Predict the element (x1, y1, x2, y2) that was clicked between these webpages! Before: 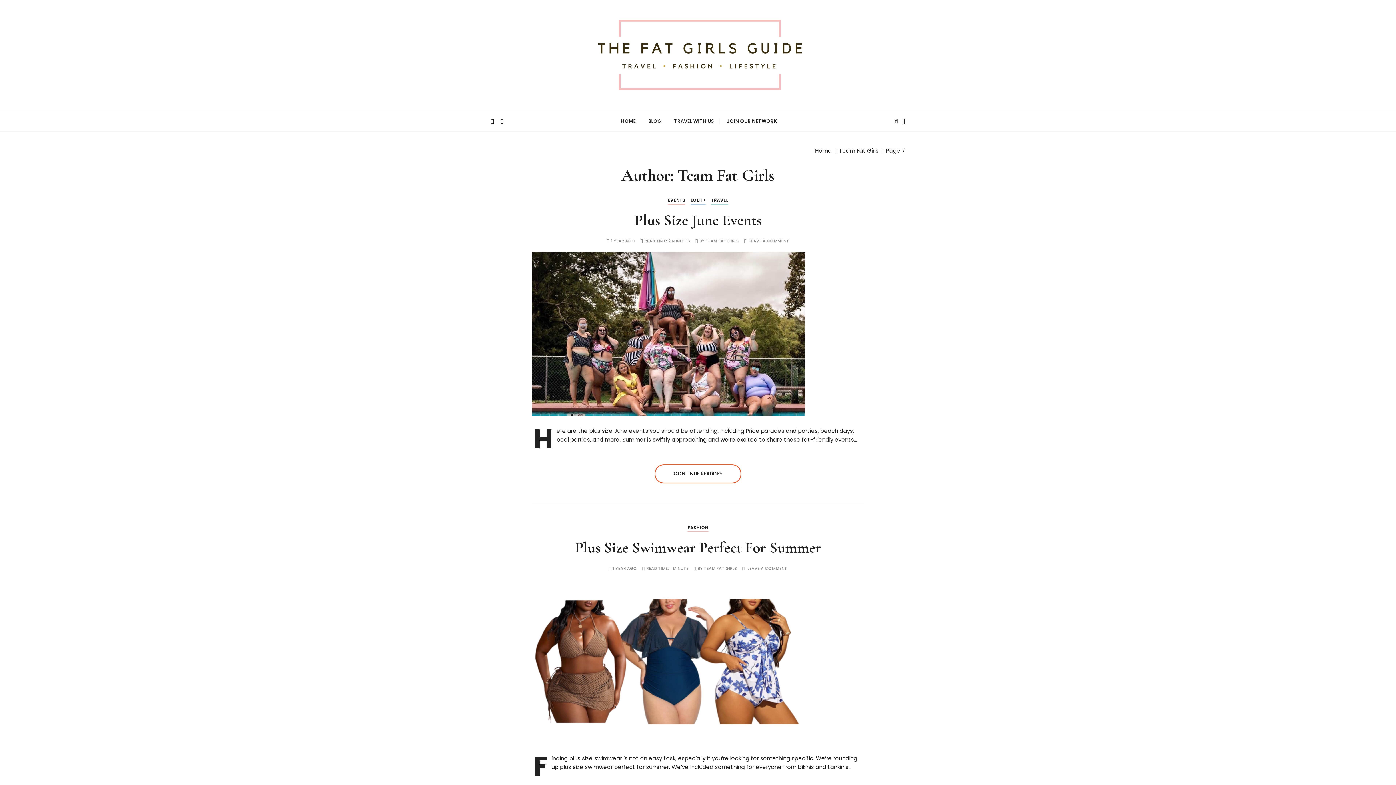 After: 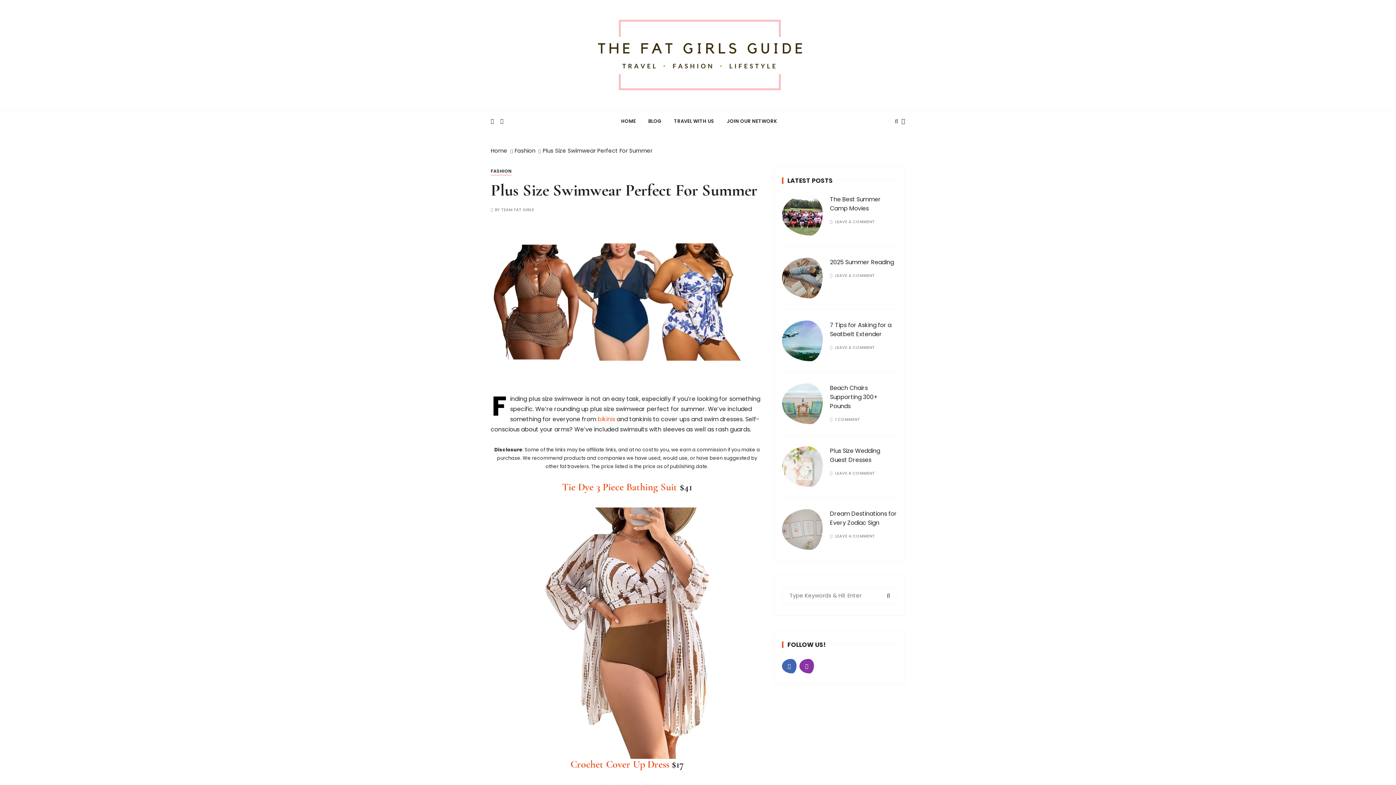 Action: bbox: (747, 566, 787, 570) label: LEAVE A COMMENT